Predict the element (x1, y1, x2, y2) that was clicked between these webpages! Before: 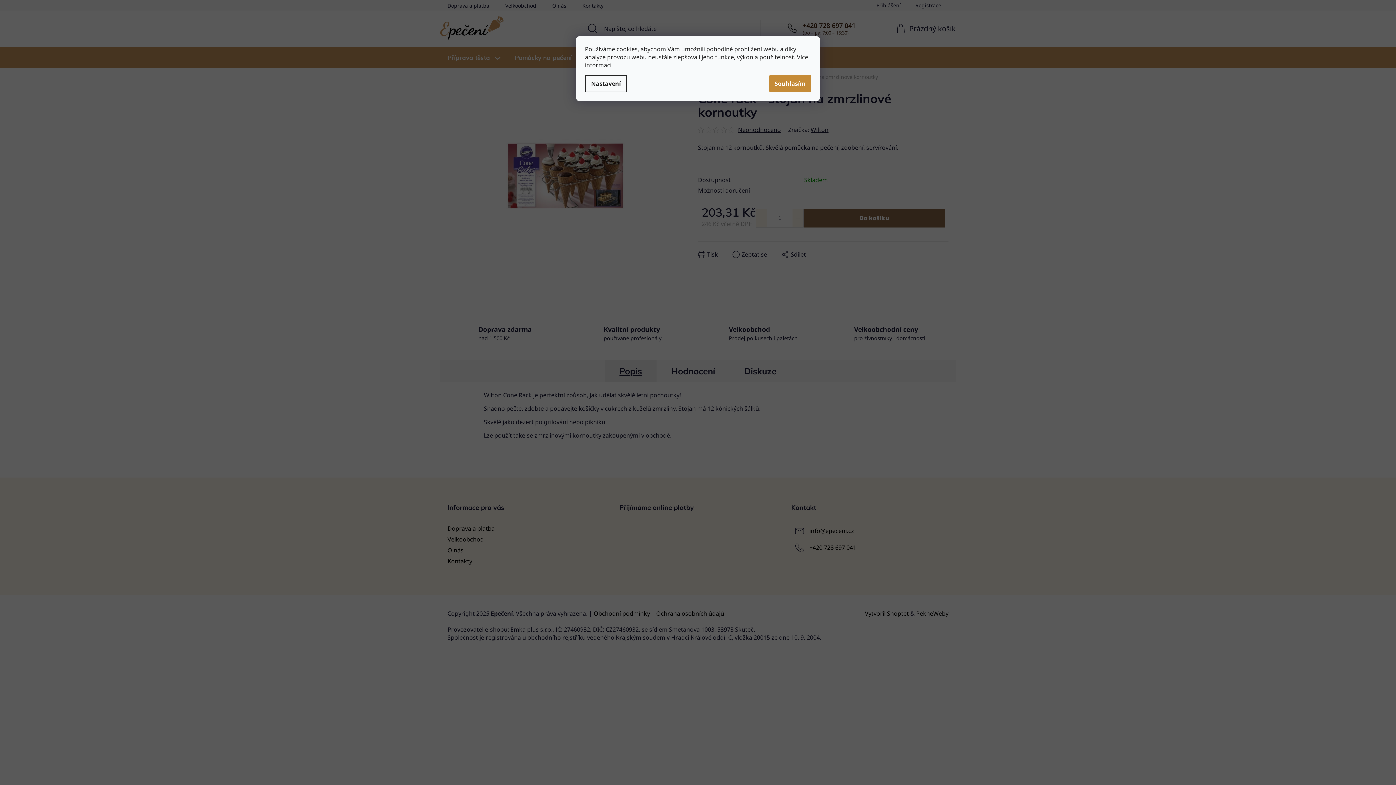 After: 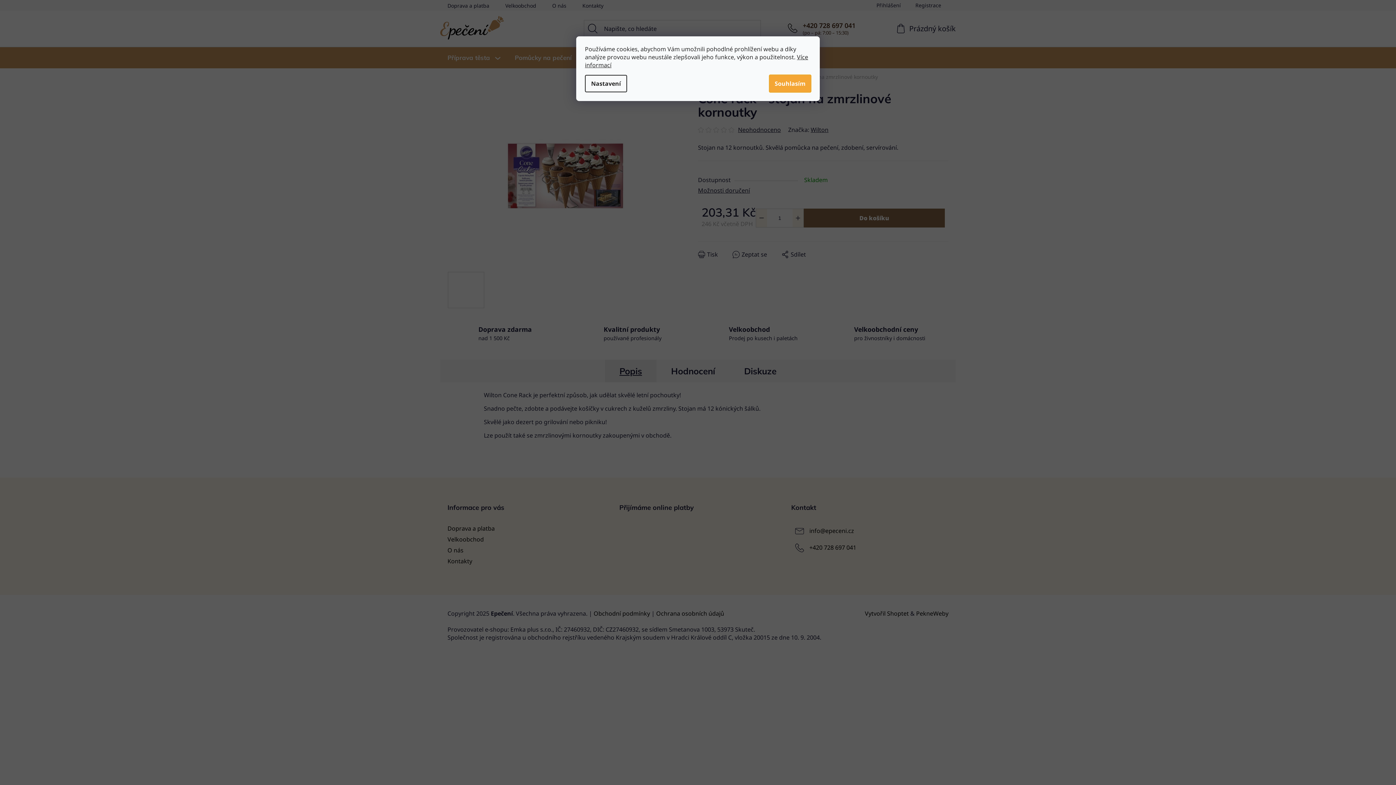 Action: bbox: (769, 74, 811, 92) label: Souhlasím